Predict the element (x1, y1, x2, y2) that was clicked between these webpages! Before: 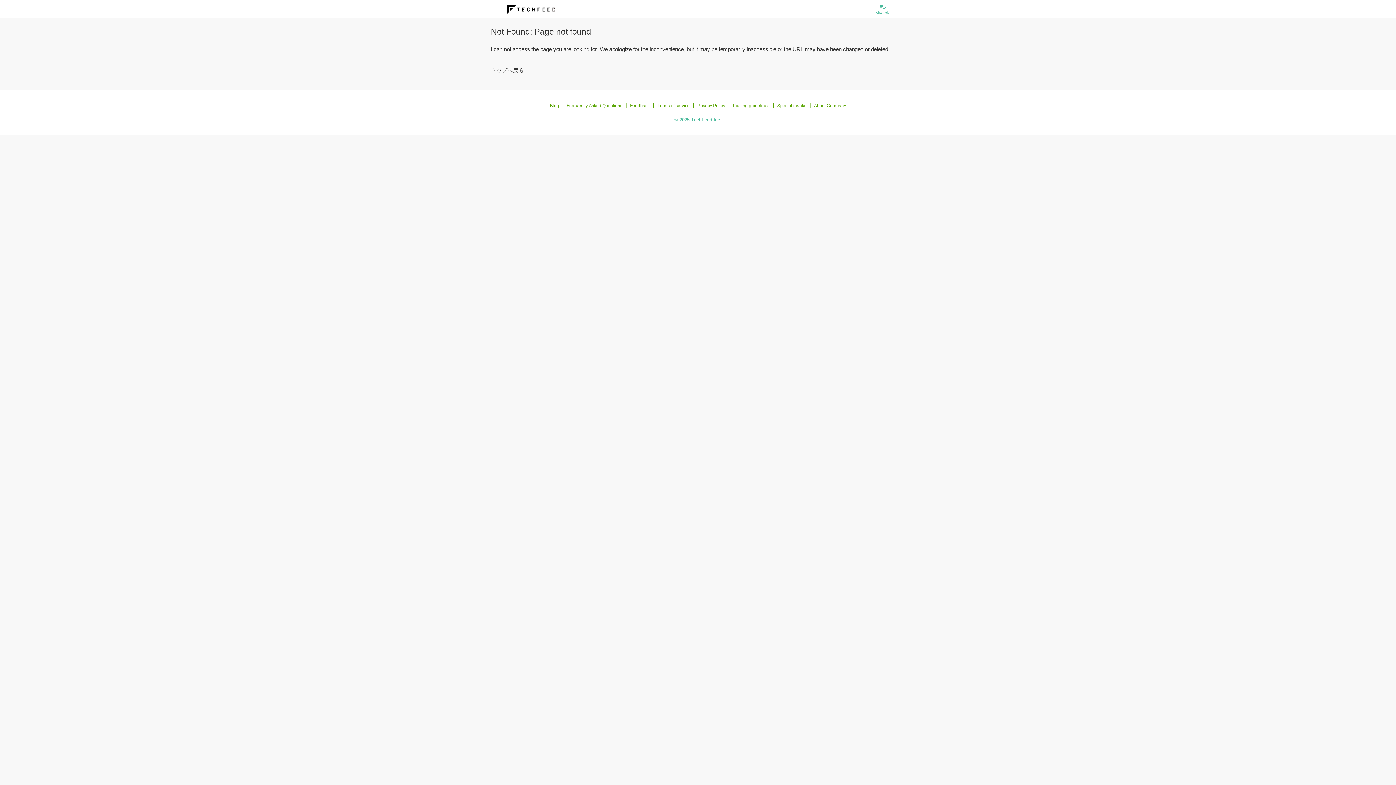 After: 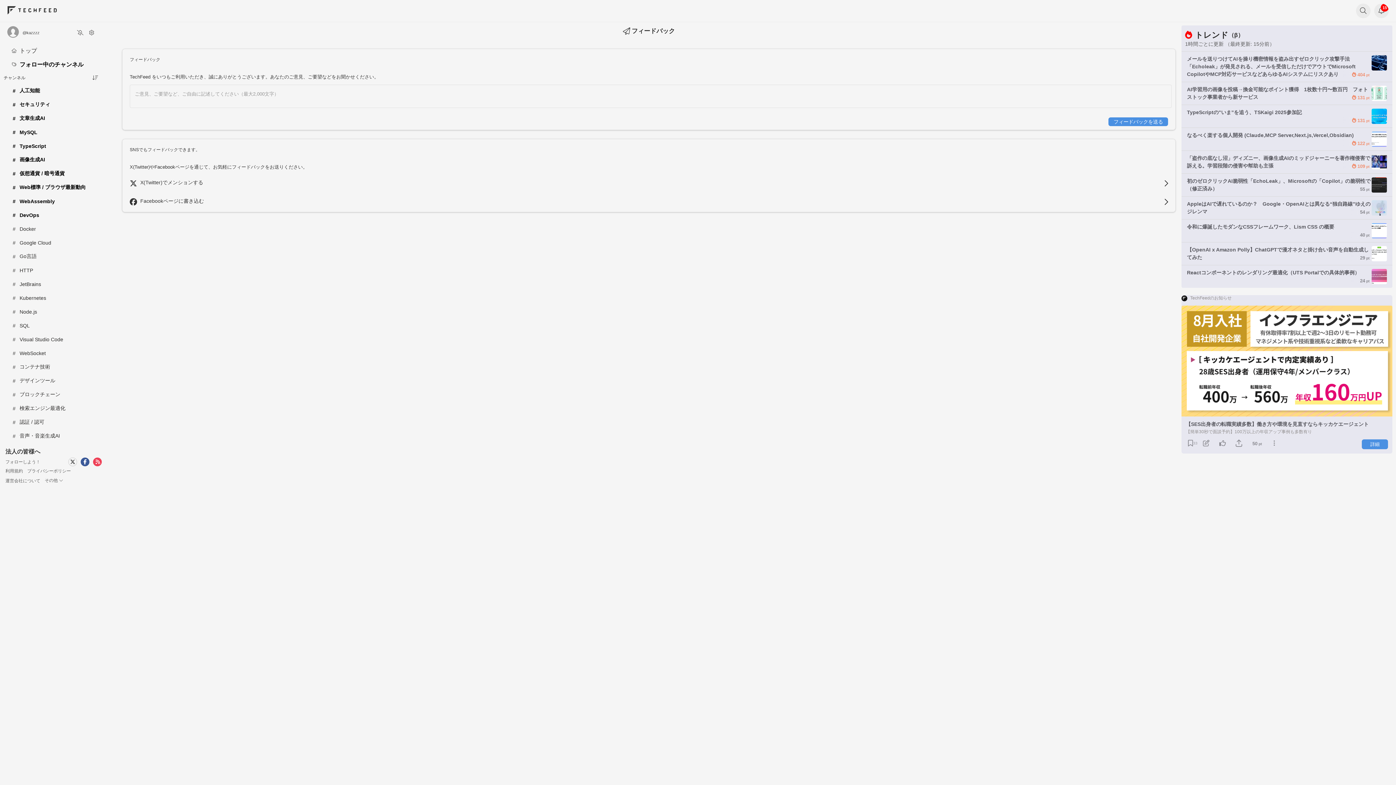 Action: bbox: (630, 103, 649, 108) label: Feedback